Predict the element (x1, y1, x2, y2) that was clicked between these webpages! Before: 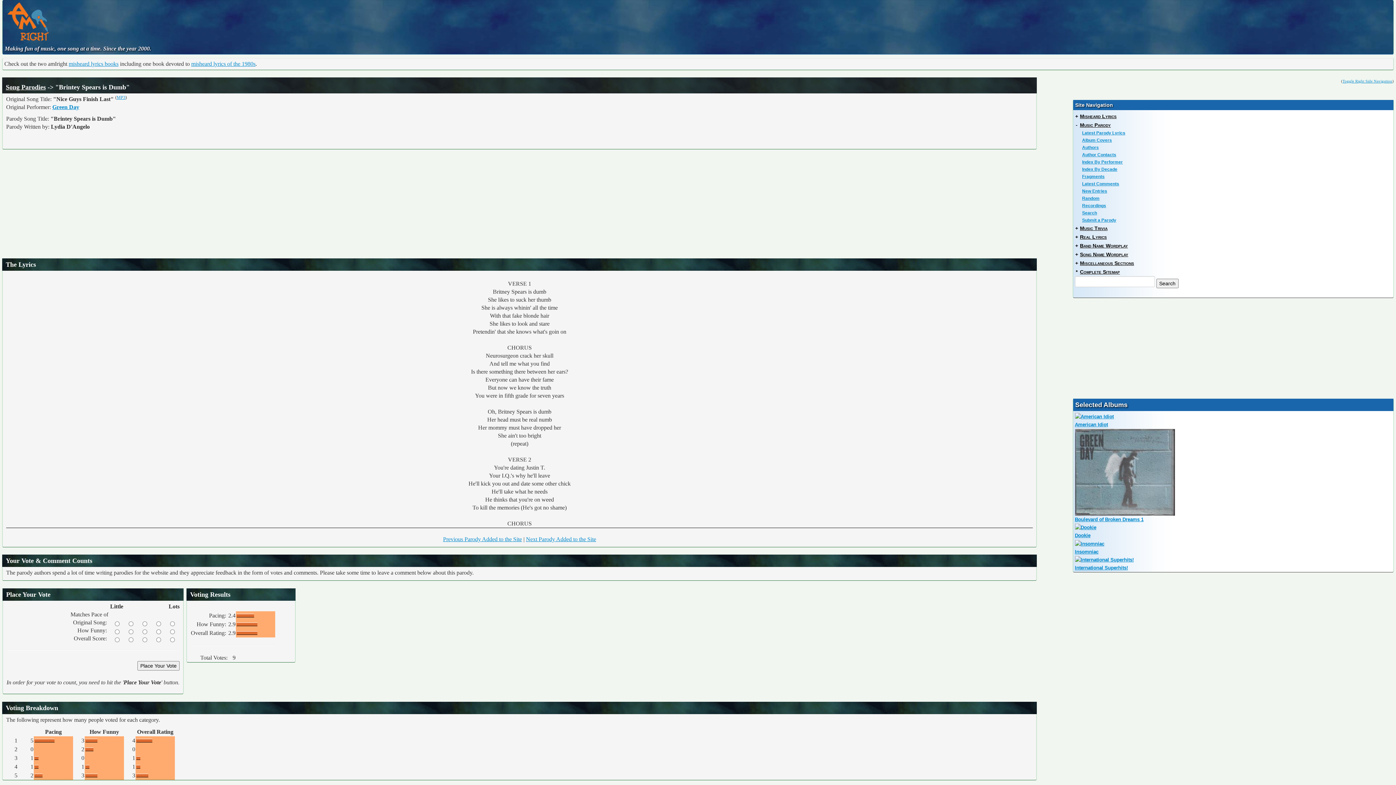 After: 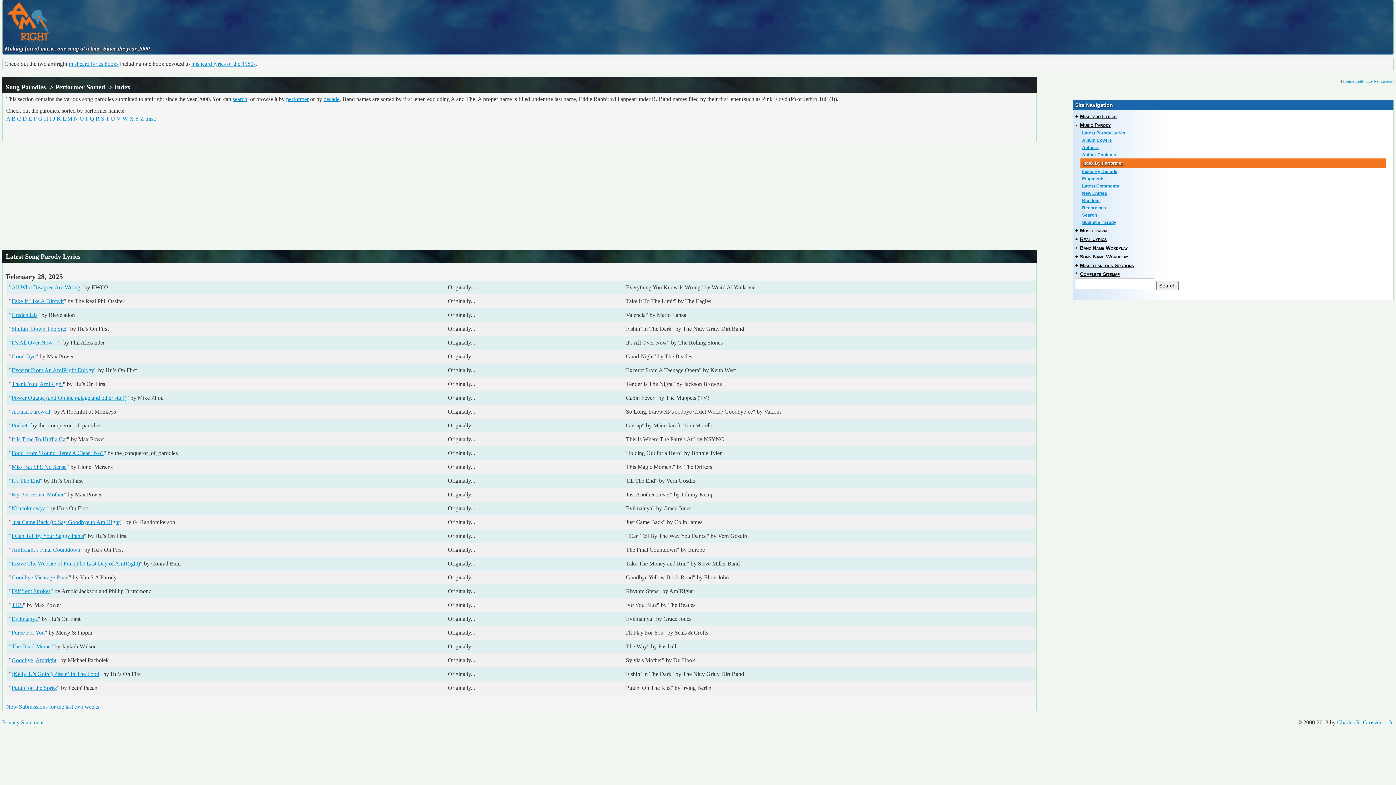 Action: bbox: (1076, 158, 1391, 165) label: Index By Performer